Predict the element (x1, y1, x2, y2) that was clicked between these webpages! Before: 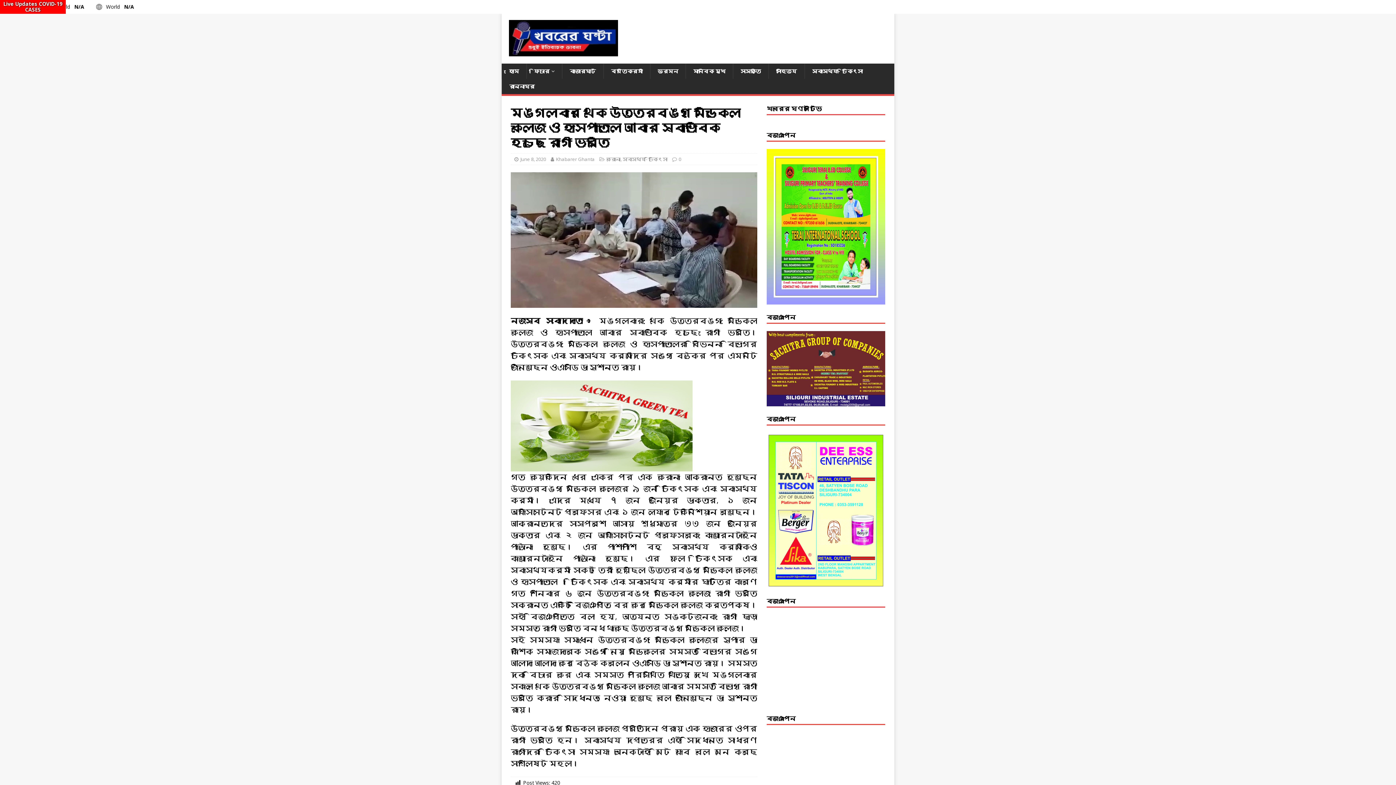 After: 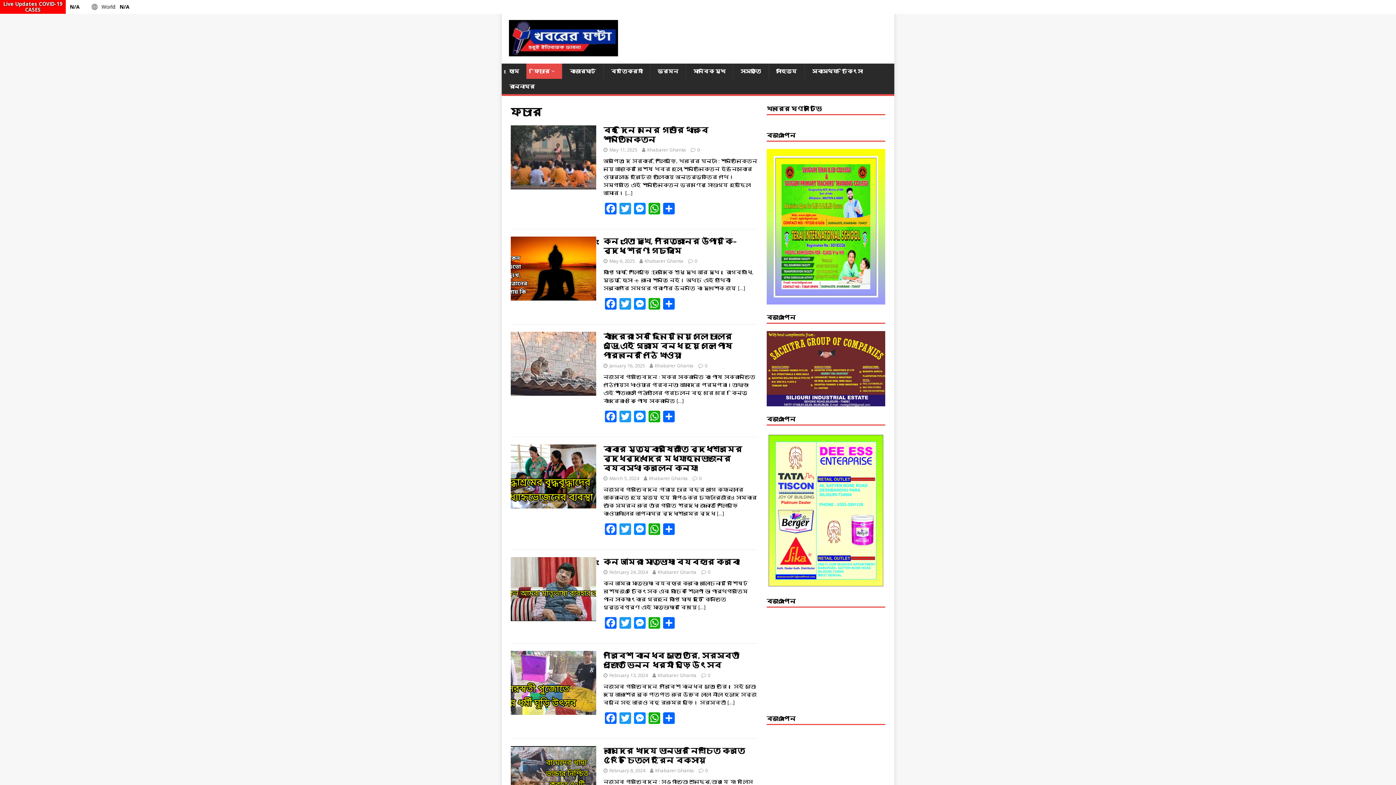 Action: bbox: (526, 63, 562, 78) label: ফিচার